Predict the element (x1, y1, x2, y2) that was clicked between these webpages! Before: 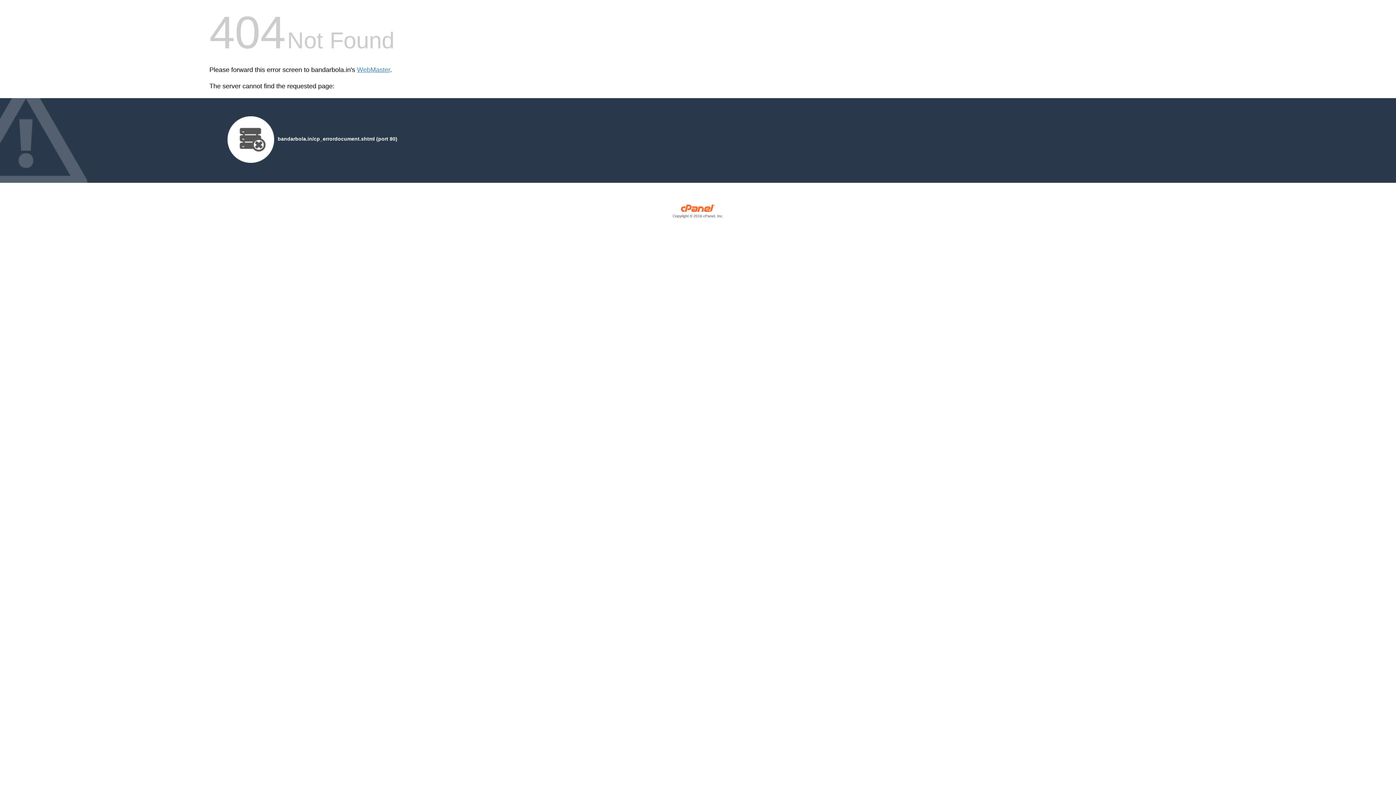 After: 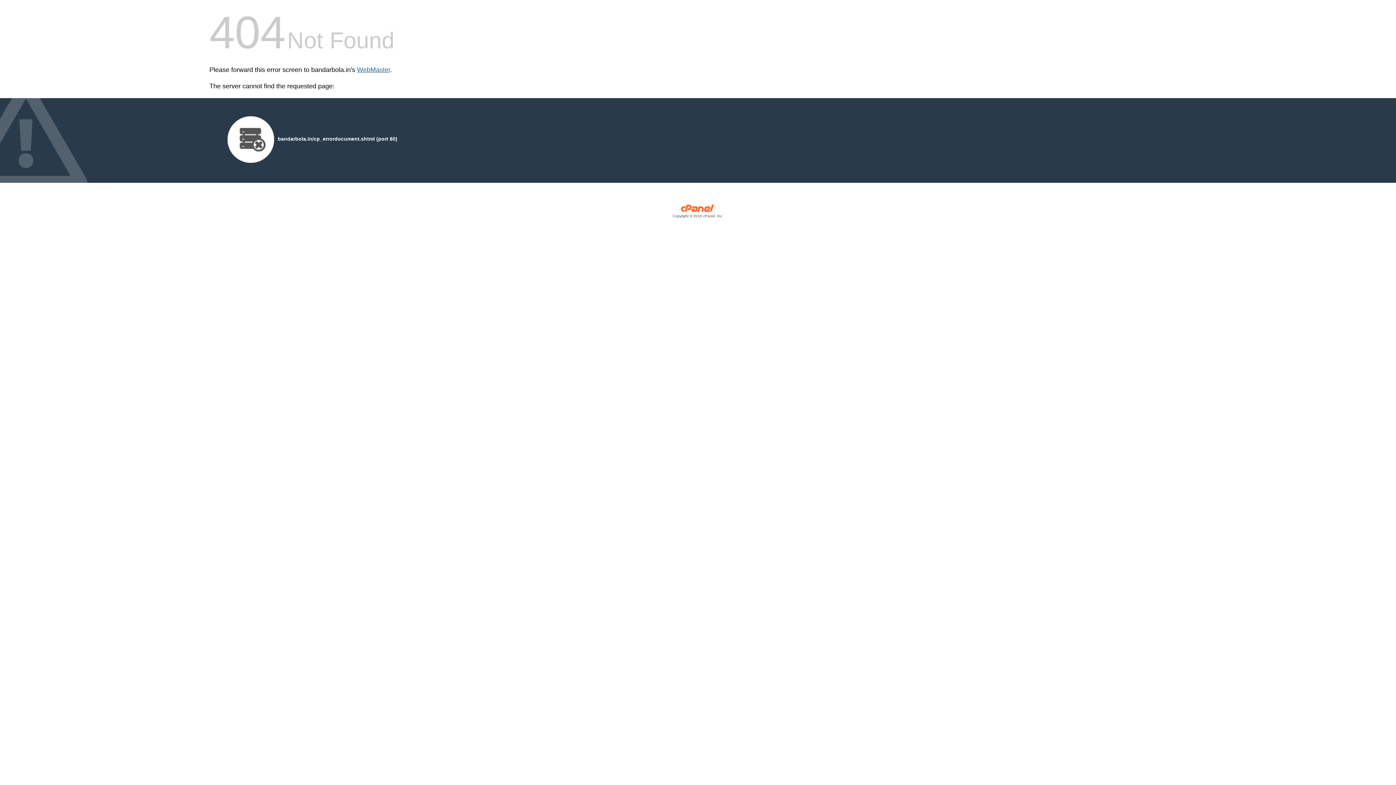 Action: bbox: (357, 66, 390, 73) label: WebMaster